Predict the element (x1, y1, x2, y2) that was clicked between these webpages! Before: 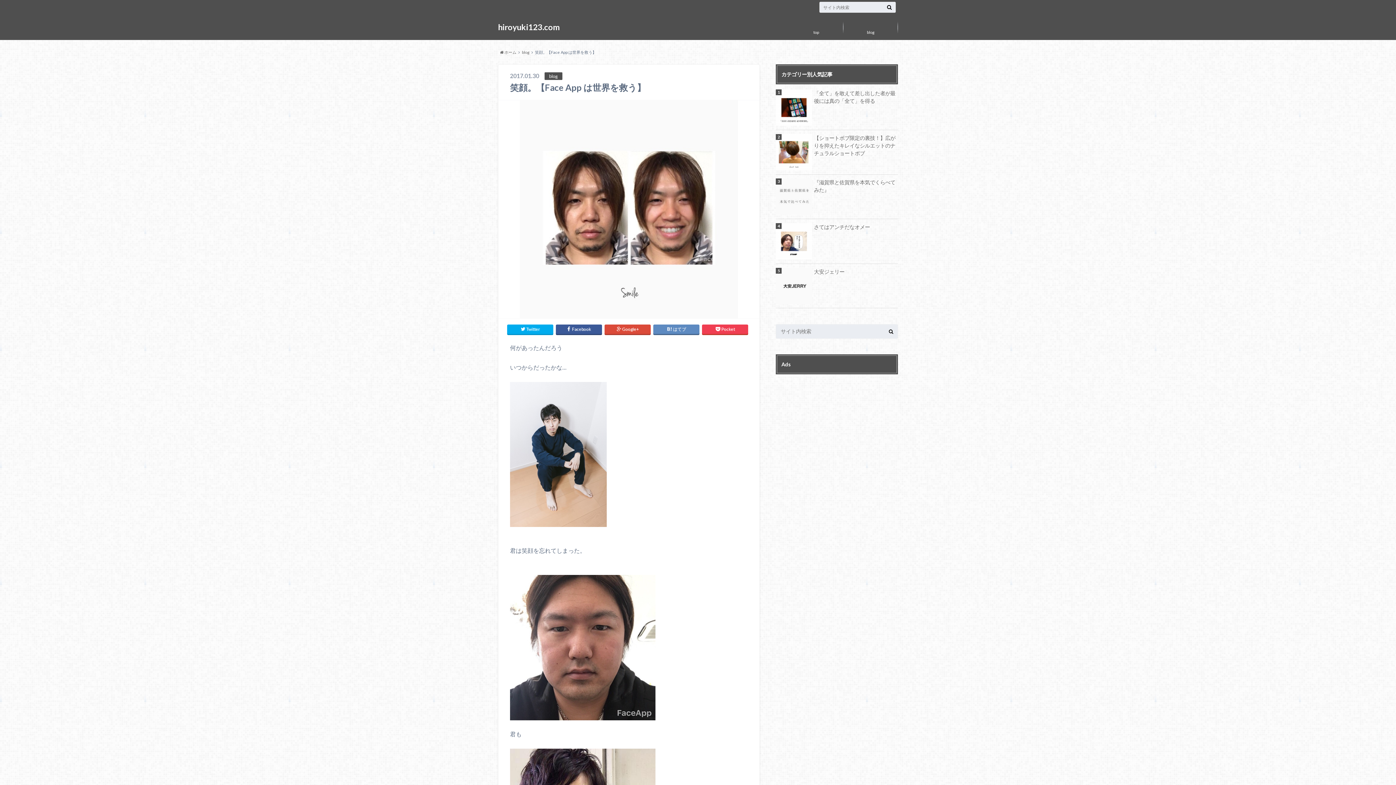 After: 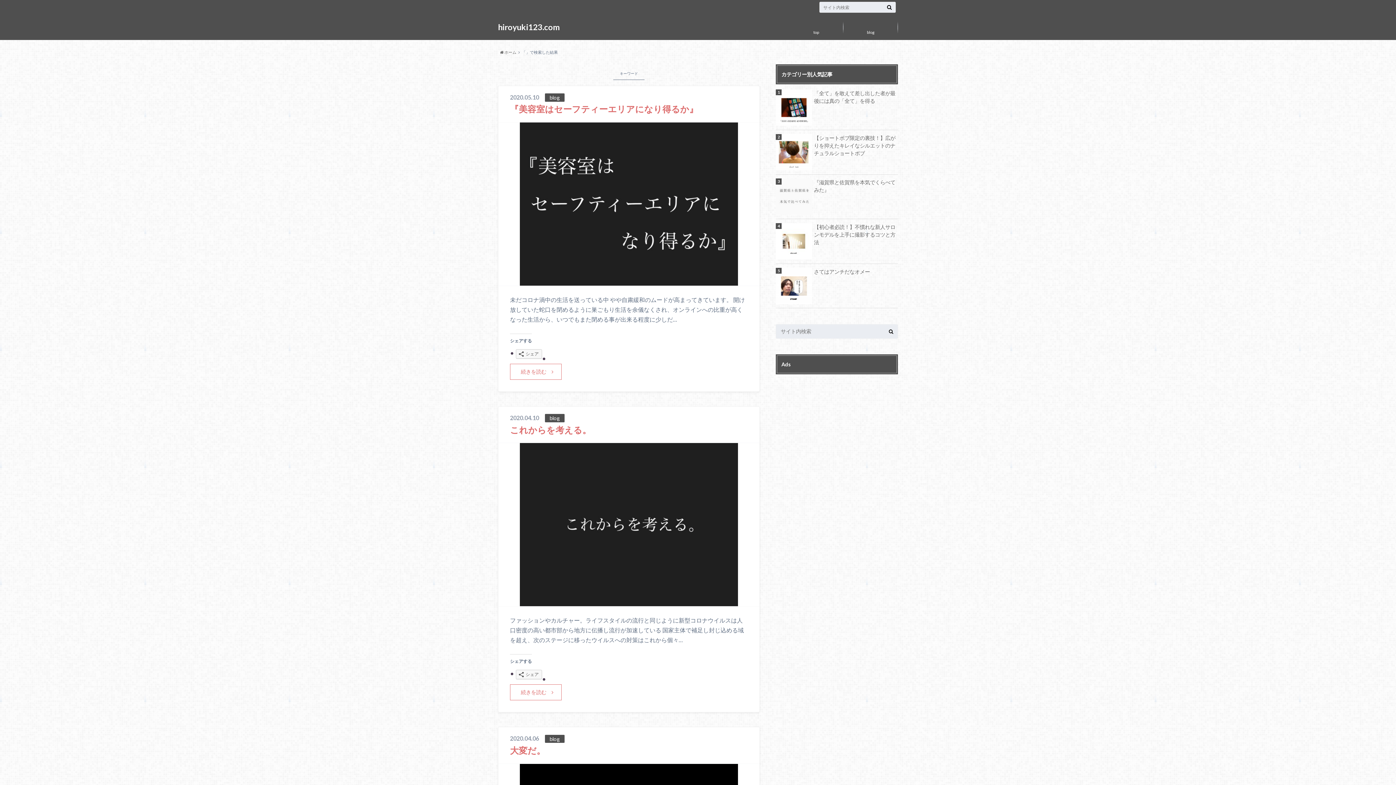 Action: bbox: (885, 3, 894, 10)